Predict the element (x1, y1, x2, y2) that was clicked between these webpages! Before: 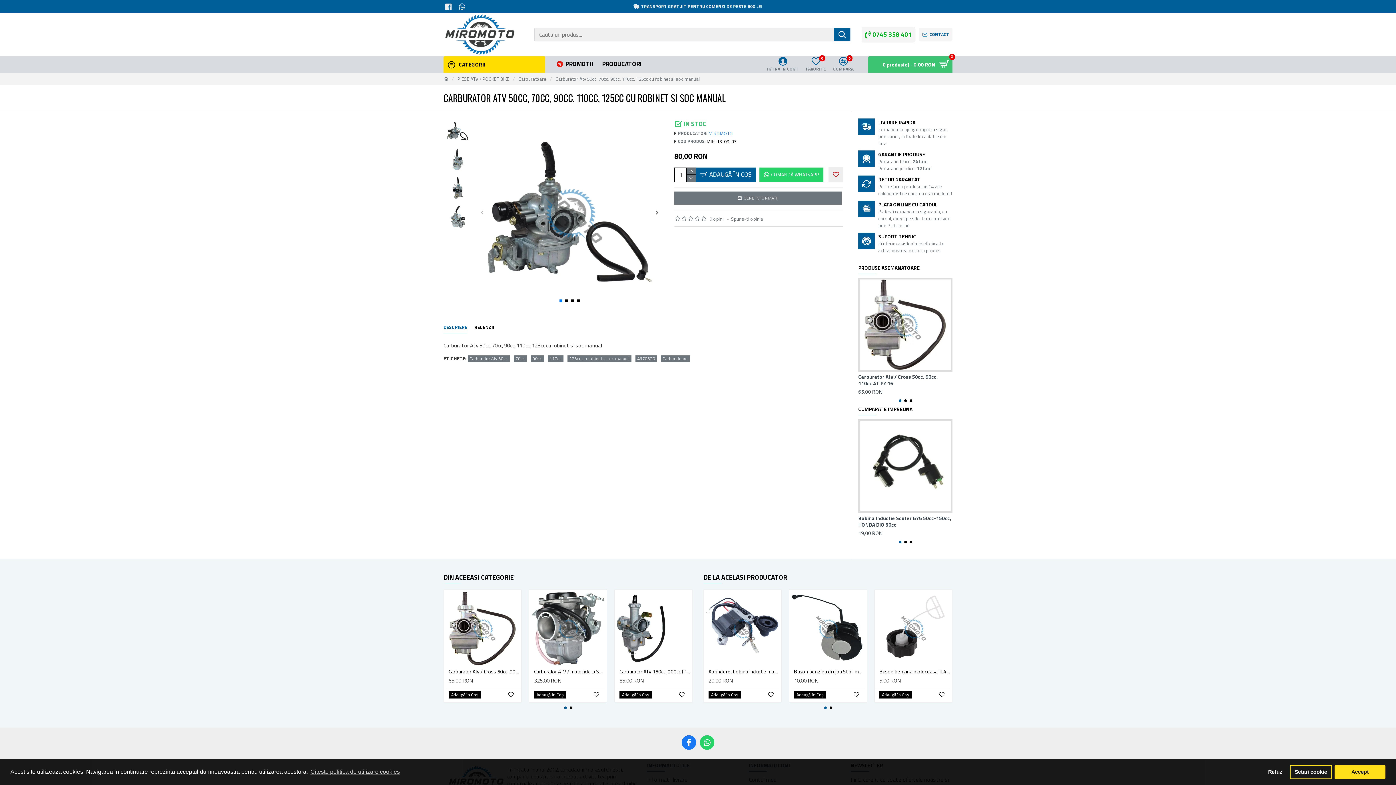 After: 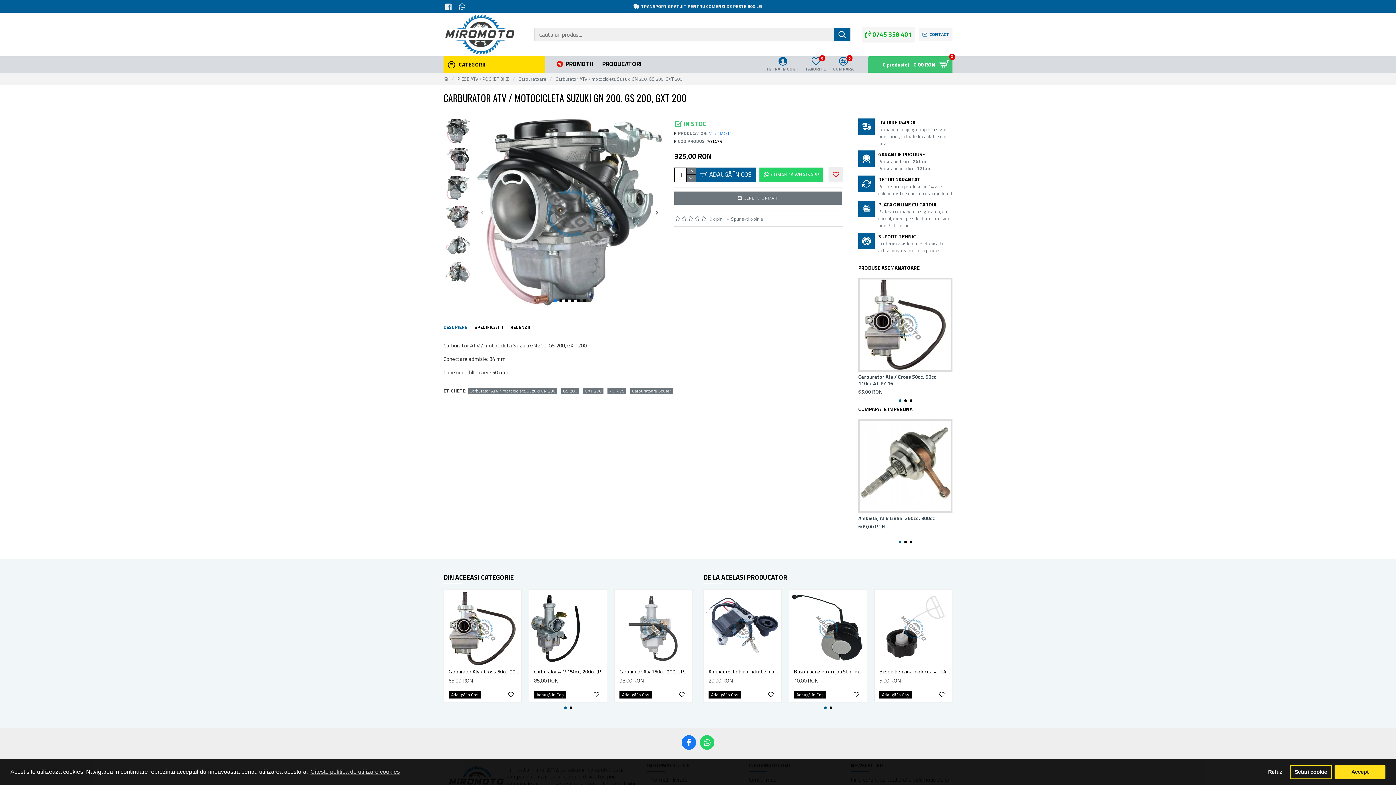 Action: bbox: (534, 668, 605, 675) label: Carburator ATV / motocicleta Suzuki GN 200, GS 200, GXT 200